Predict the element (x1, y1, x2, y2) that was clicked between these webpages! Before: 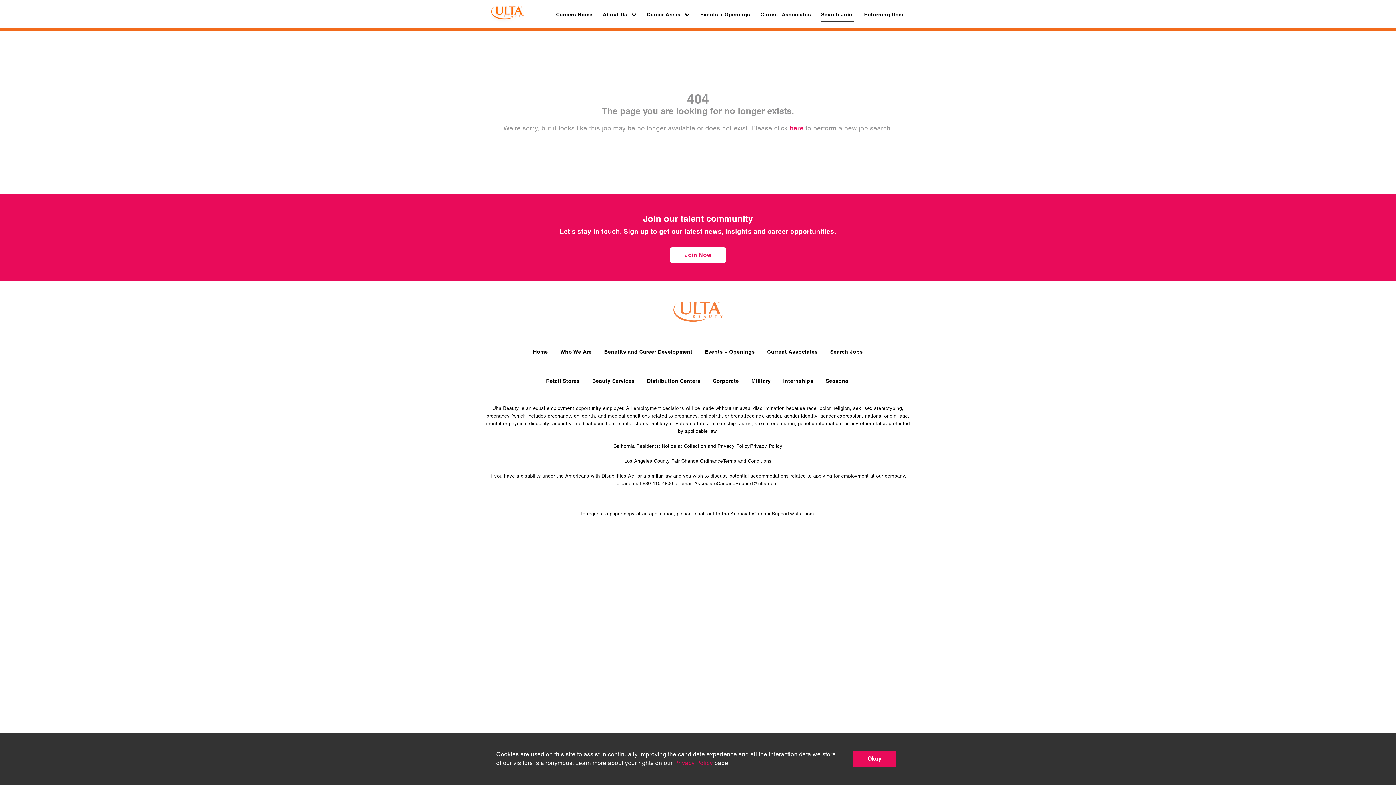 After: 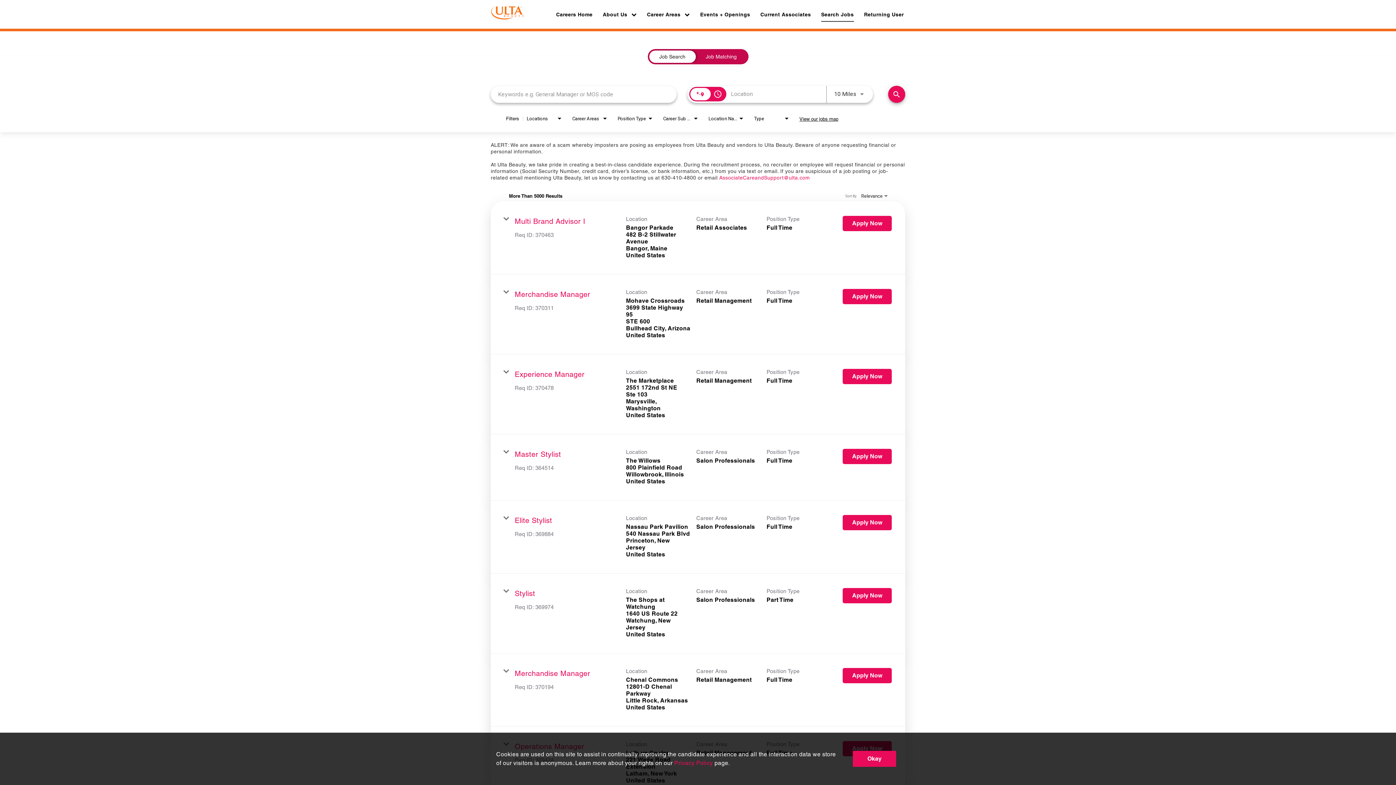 Action: label: here bbox: (789, 124, 803, 132)